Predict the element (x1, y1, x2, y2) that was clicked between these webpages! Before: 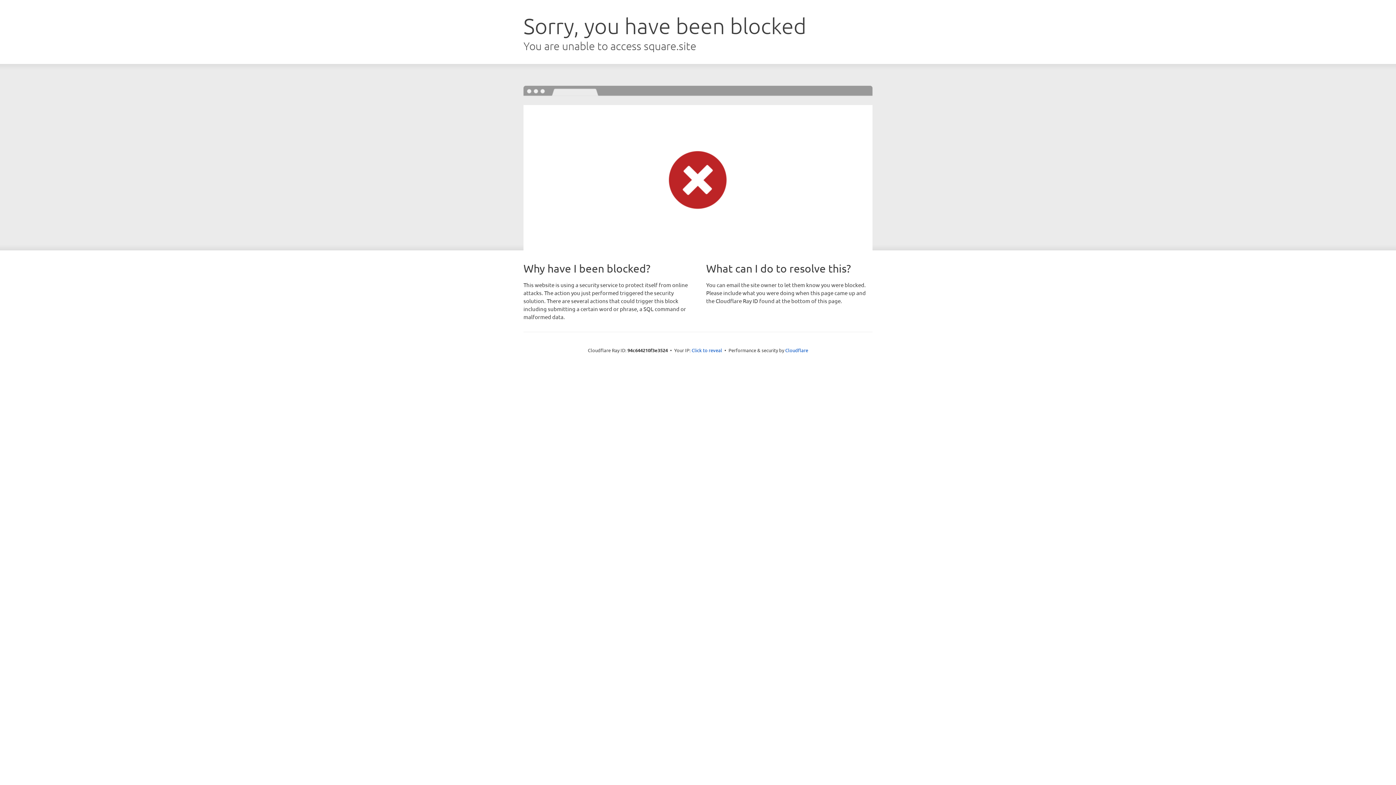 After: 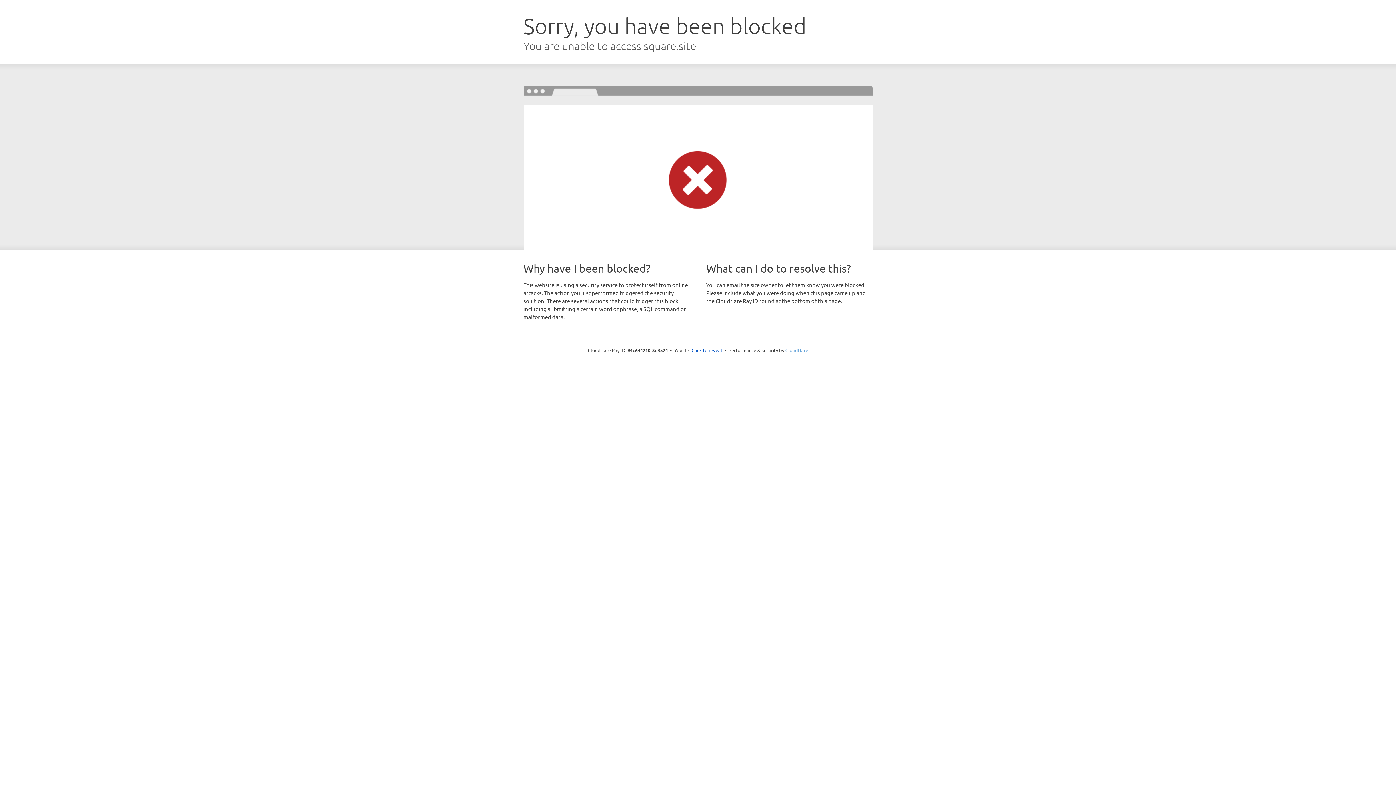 Action: label: Cloudflare bbox: (785, 347, 808, 353)